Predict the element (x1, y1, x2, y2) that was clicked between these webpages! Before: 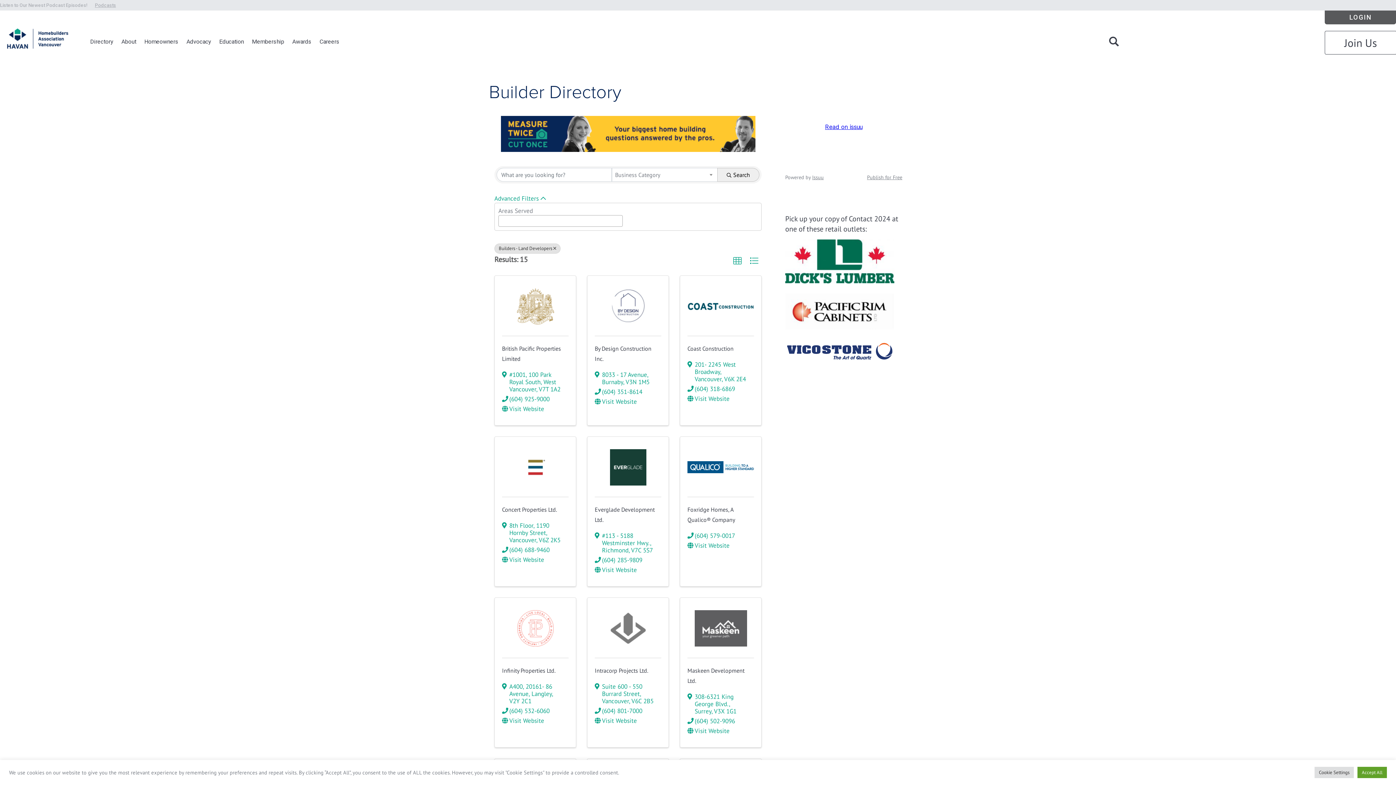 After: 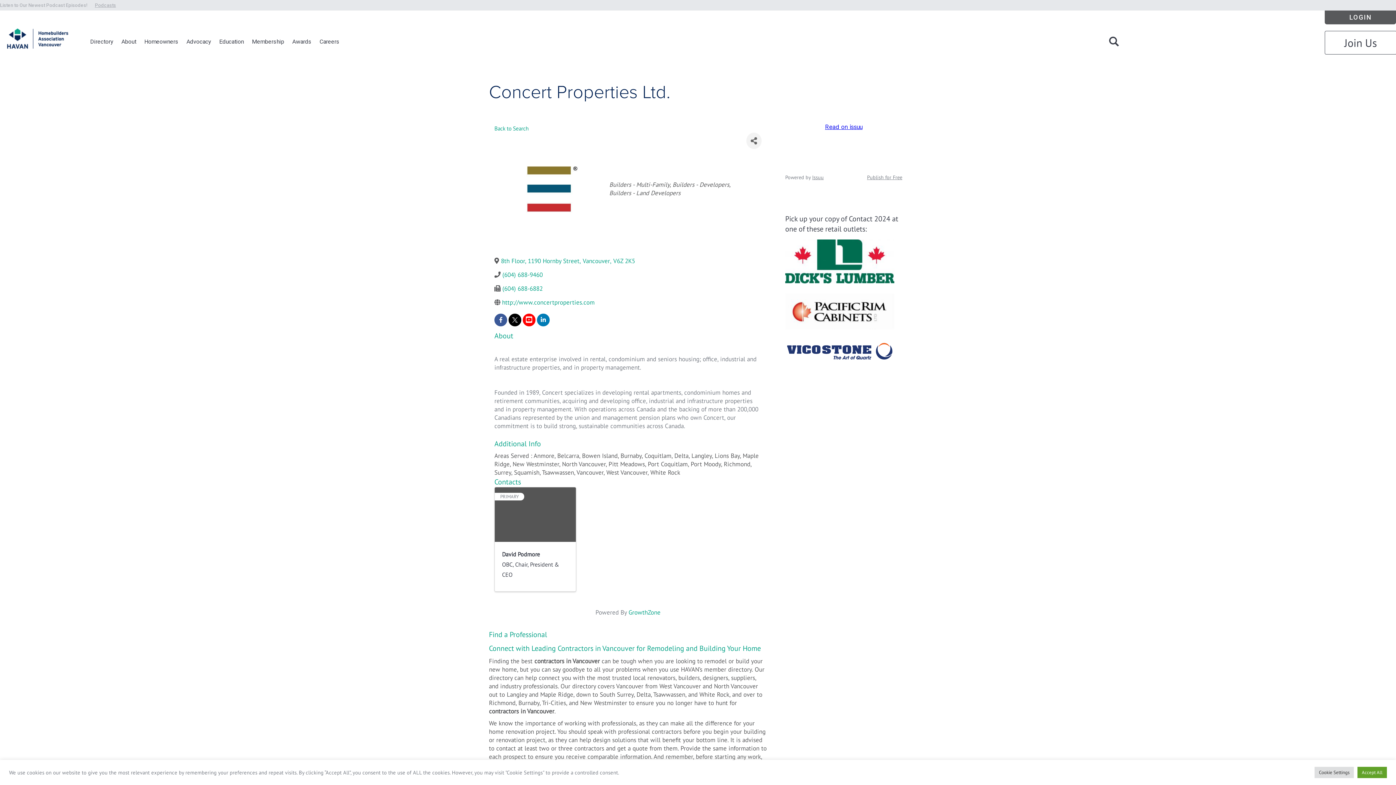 Action: bbox: (502, 506, 557, 513) label: Concert Properties Ltd.